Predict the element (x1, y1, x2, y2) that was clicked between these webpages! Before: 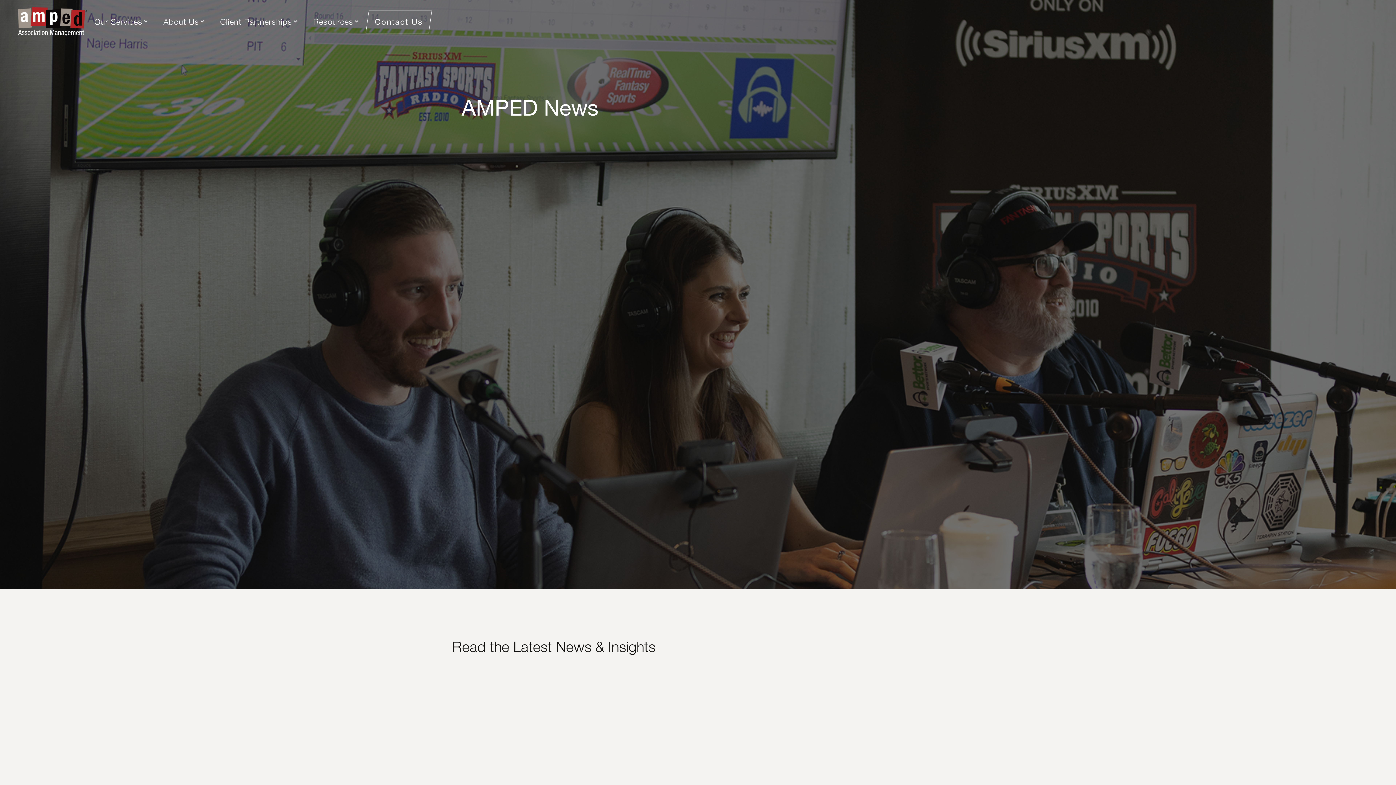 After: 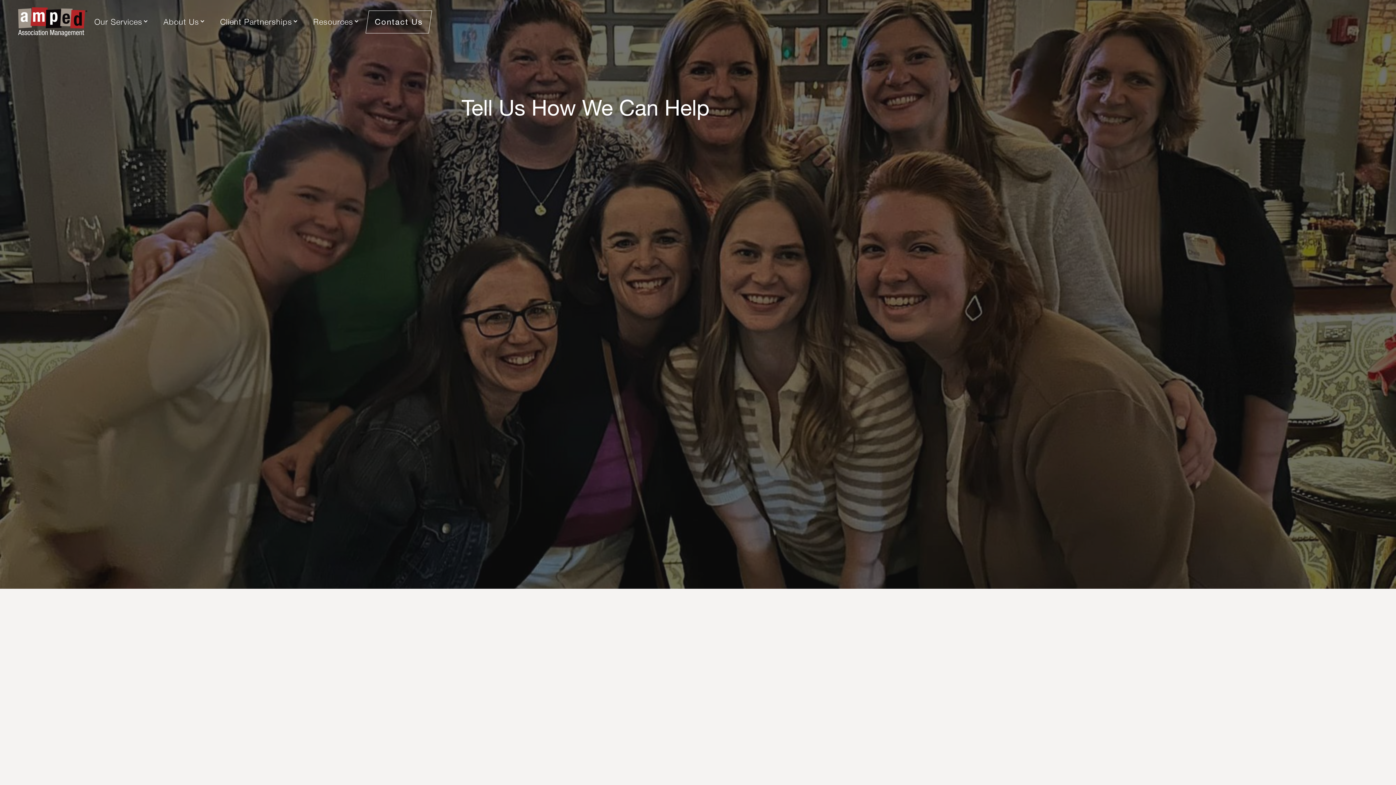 Action: bbox: (365, 10, 432, 33) label: Contact Us